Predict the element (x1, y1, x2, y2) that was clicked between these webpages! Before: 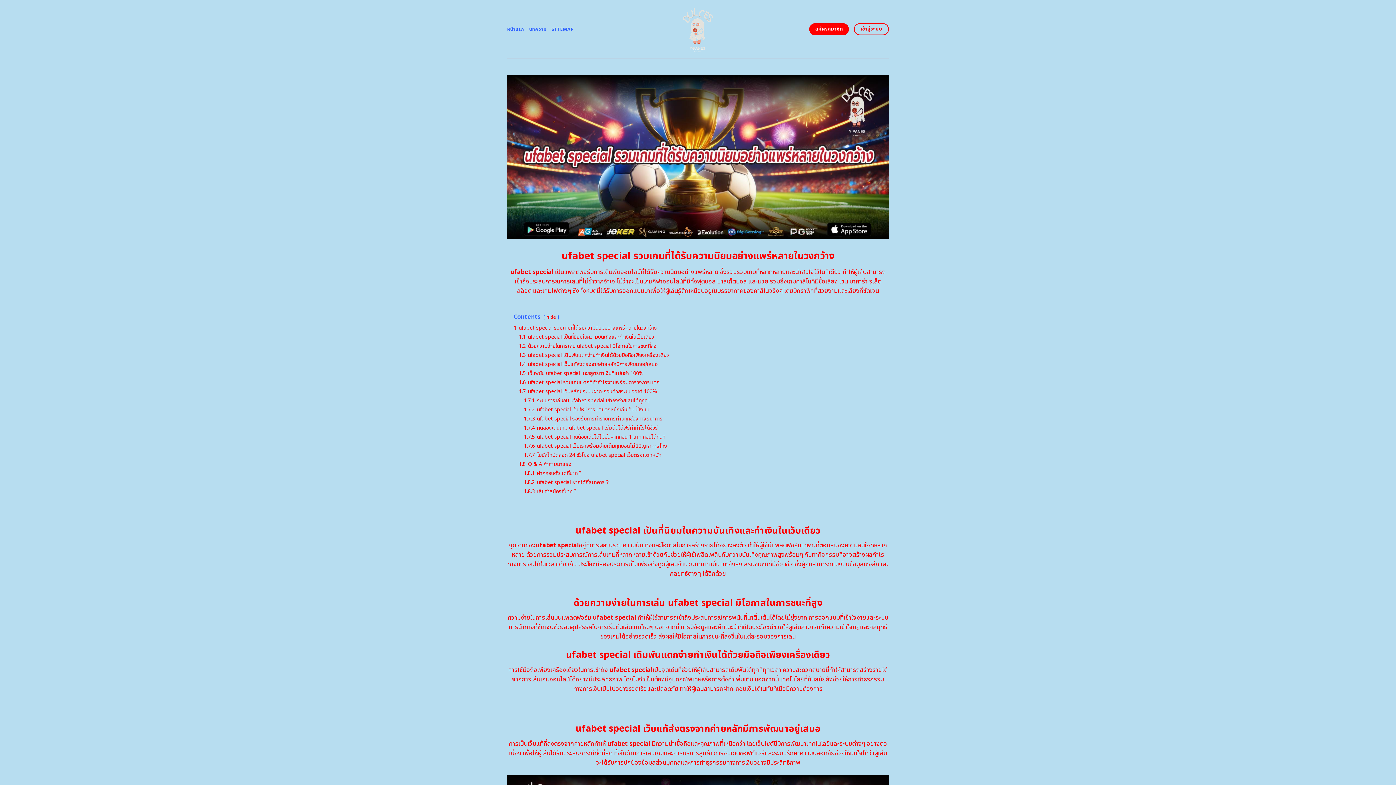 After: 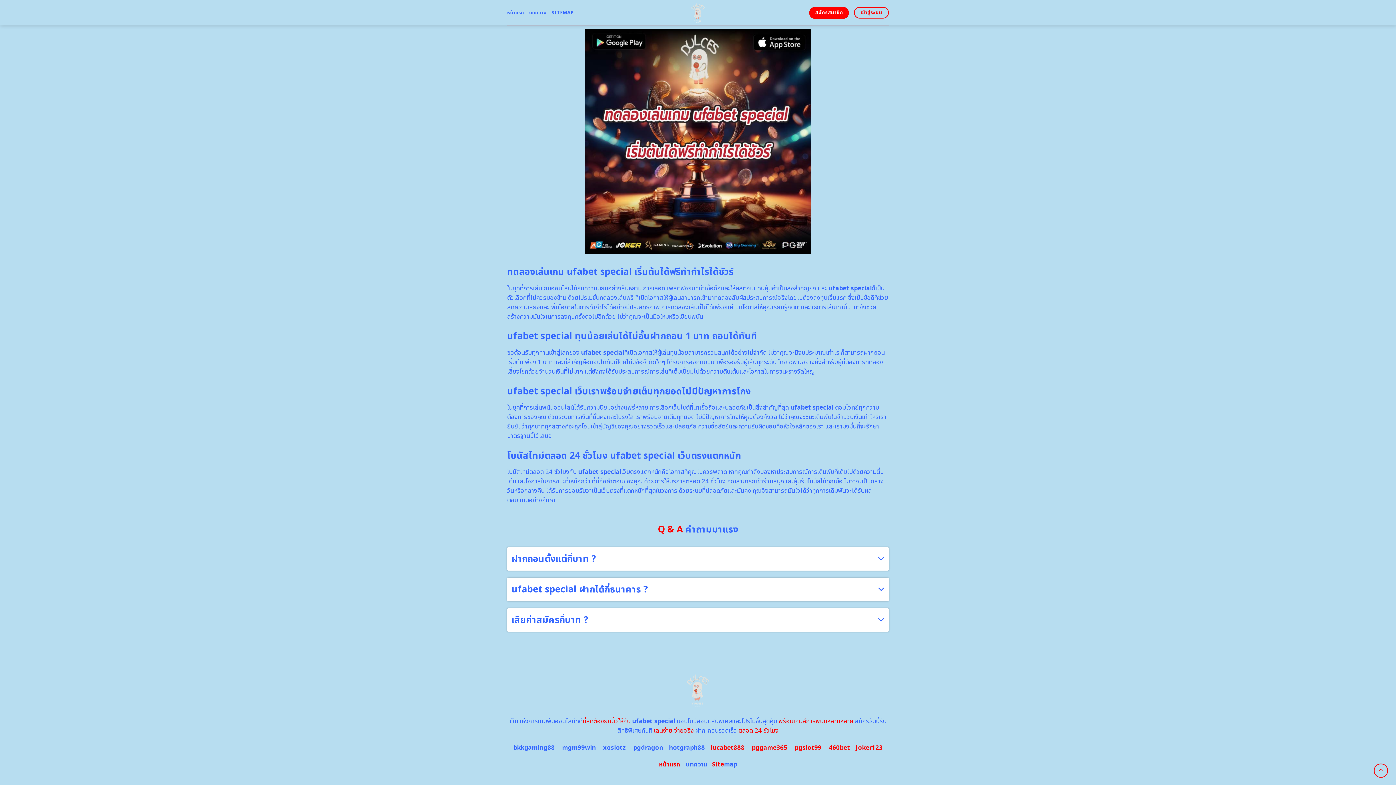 Action: label: 1.8.1 ฝากถอนตั้งแต่กี่บาท ? bbox: (524, 469, 581, 477)